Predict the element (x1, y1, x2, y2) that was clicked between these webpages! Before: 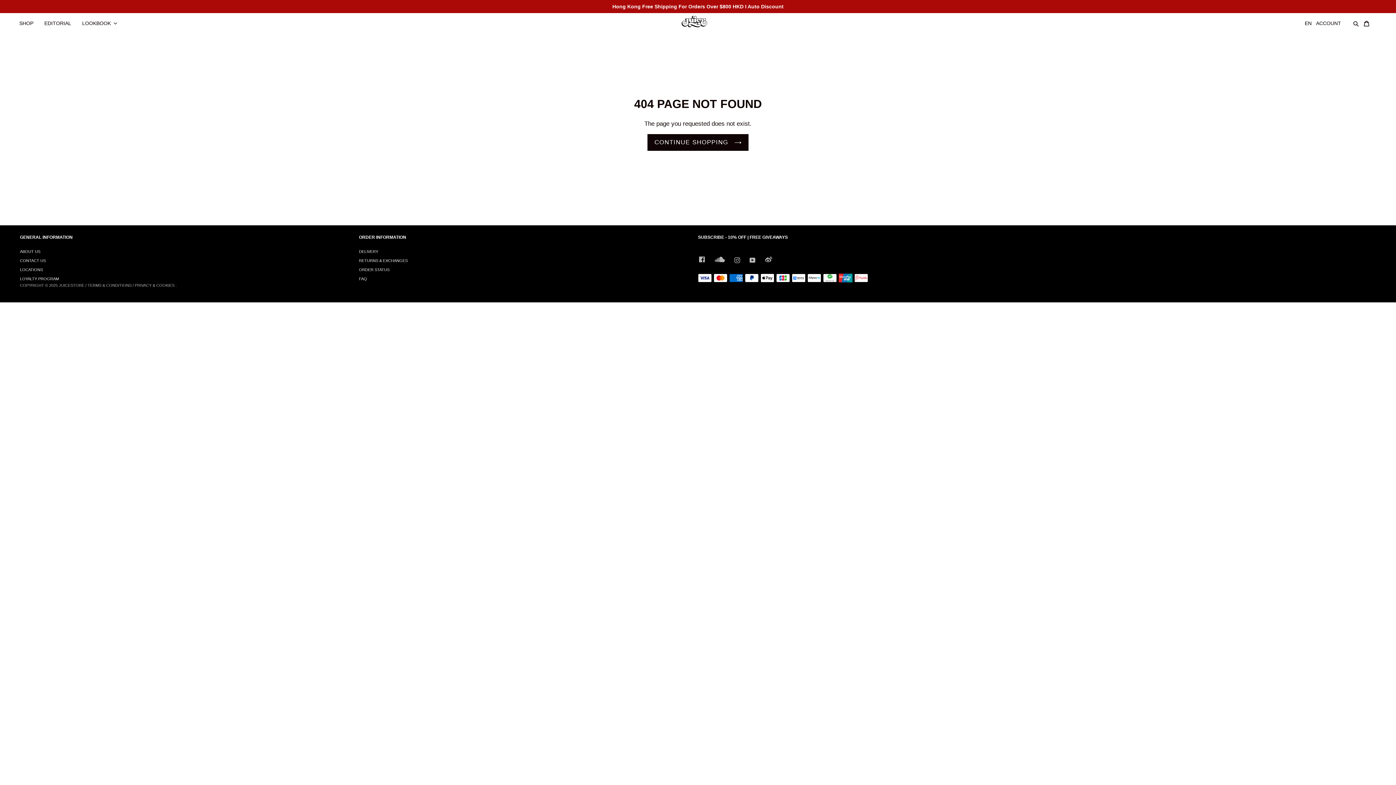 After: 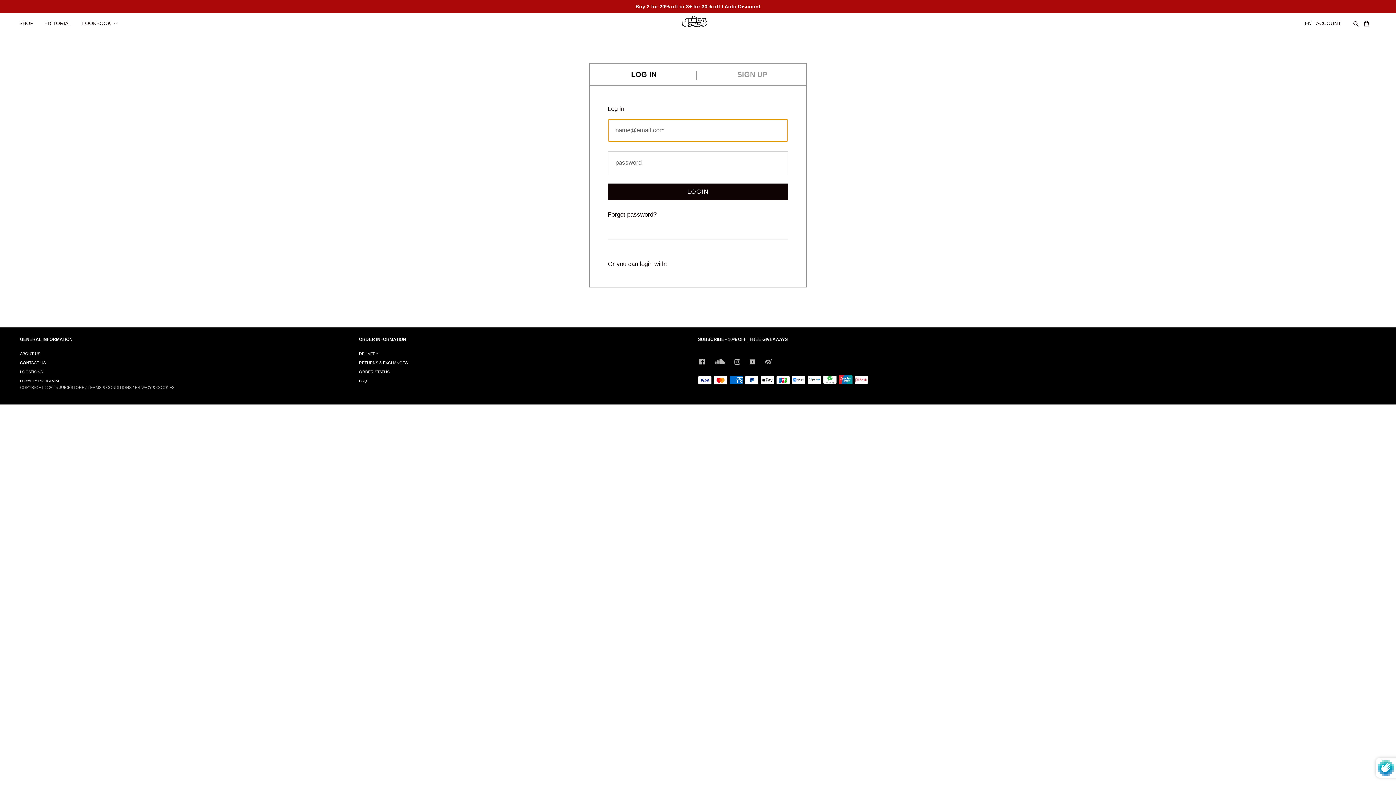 Action: label: ACCOUNT bbox: (1314, 13, 1350, 26)